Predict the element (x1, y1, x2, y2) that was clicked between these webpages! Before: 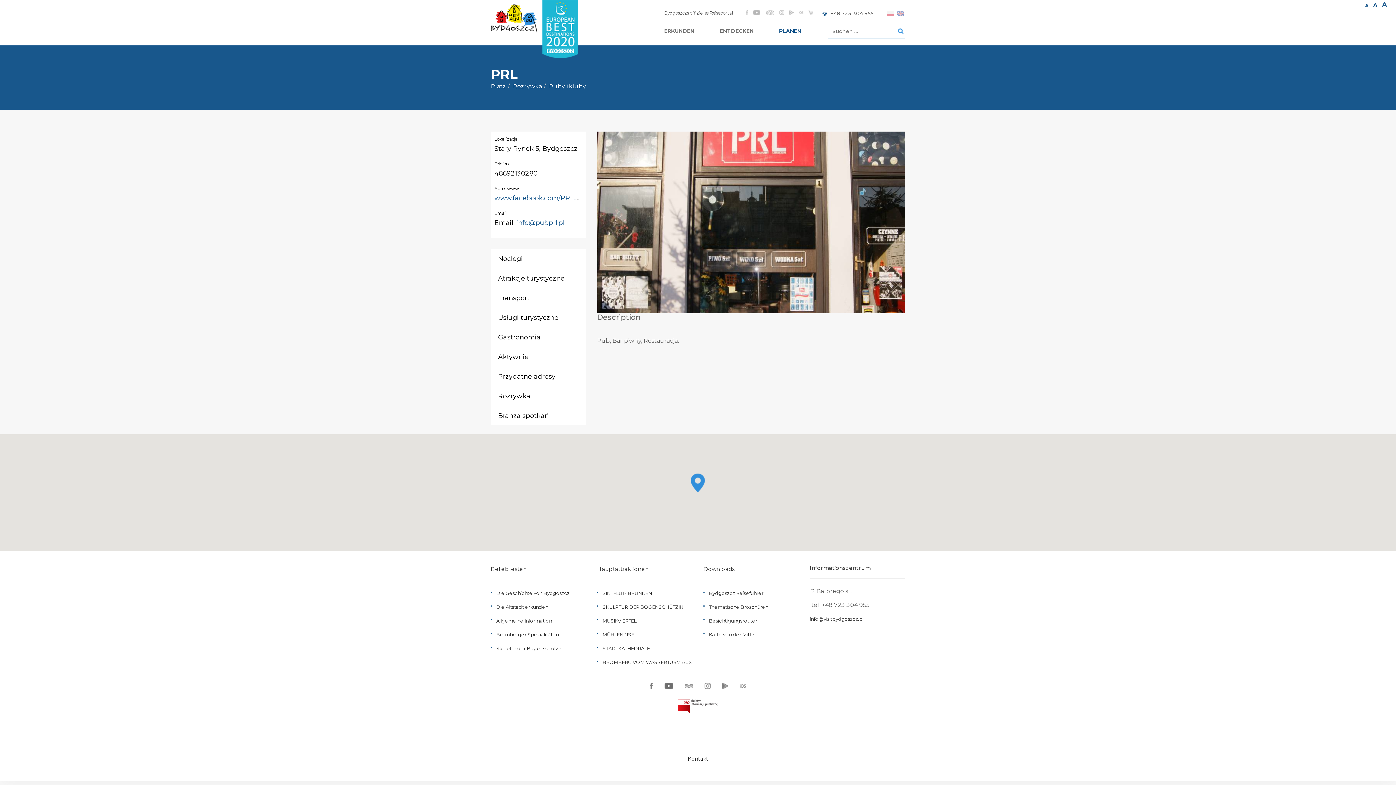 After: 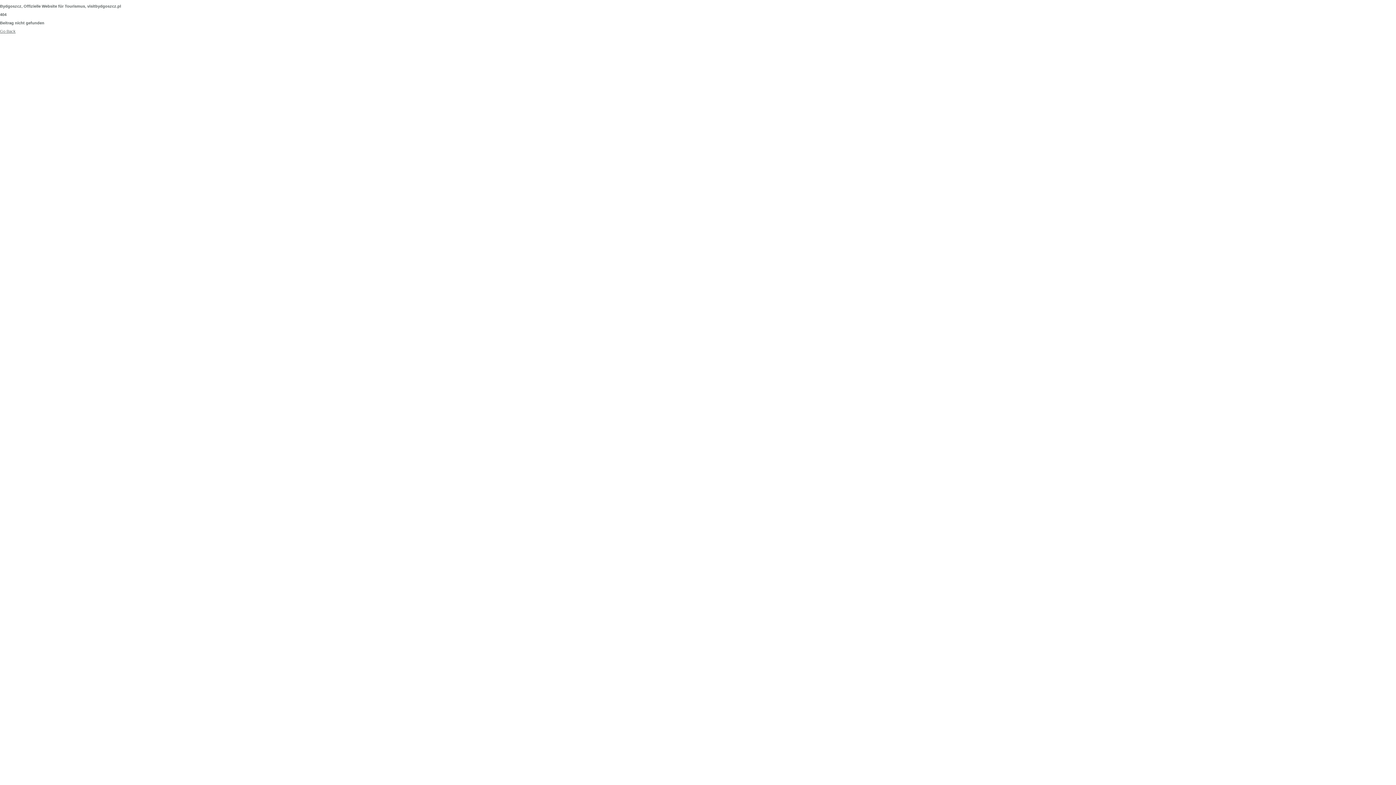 Action: label: Bydgoszcz Reiseführer bbox: (709, 590, 763, 596)